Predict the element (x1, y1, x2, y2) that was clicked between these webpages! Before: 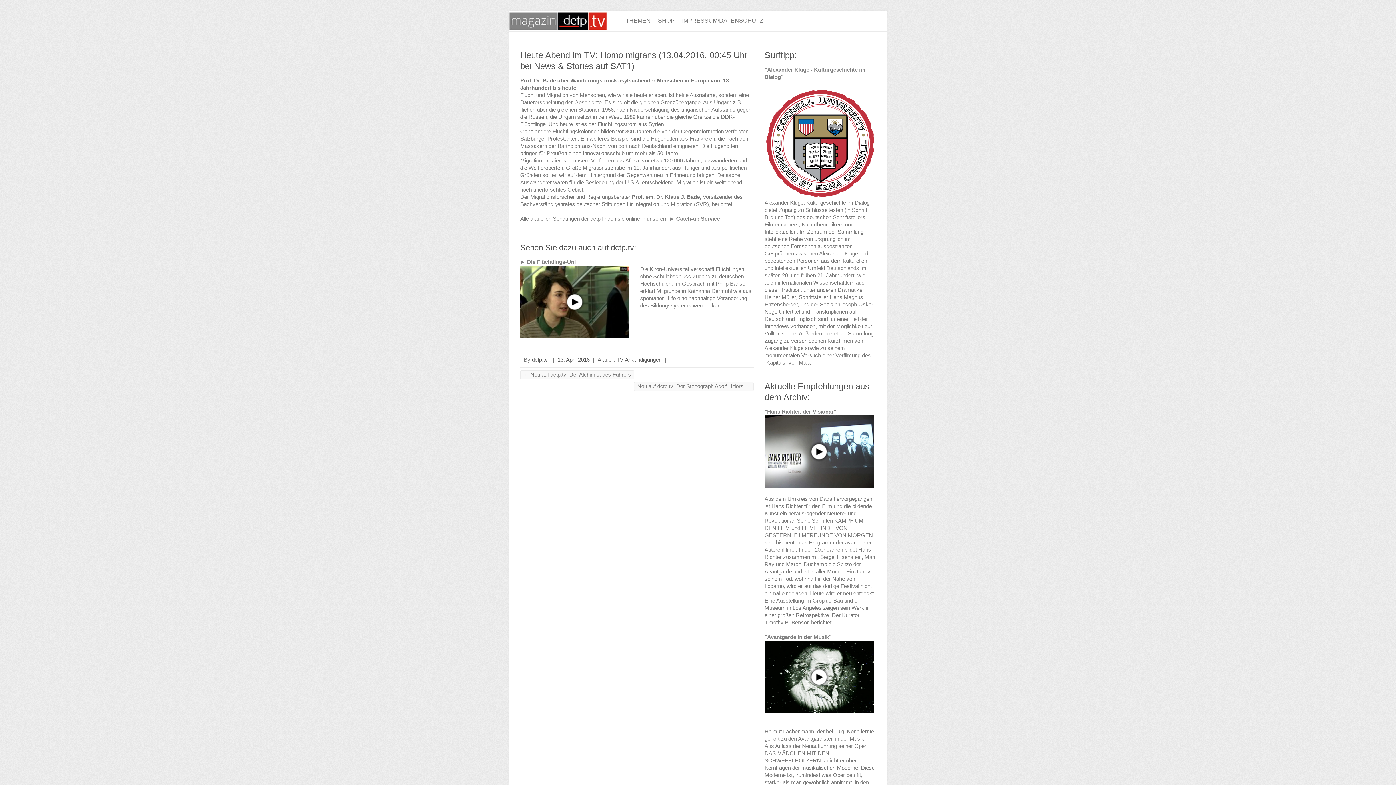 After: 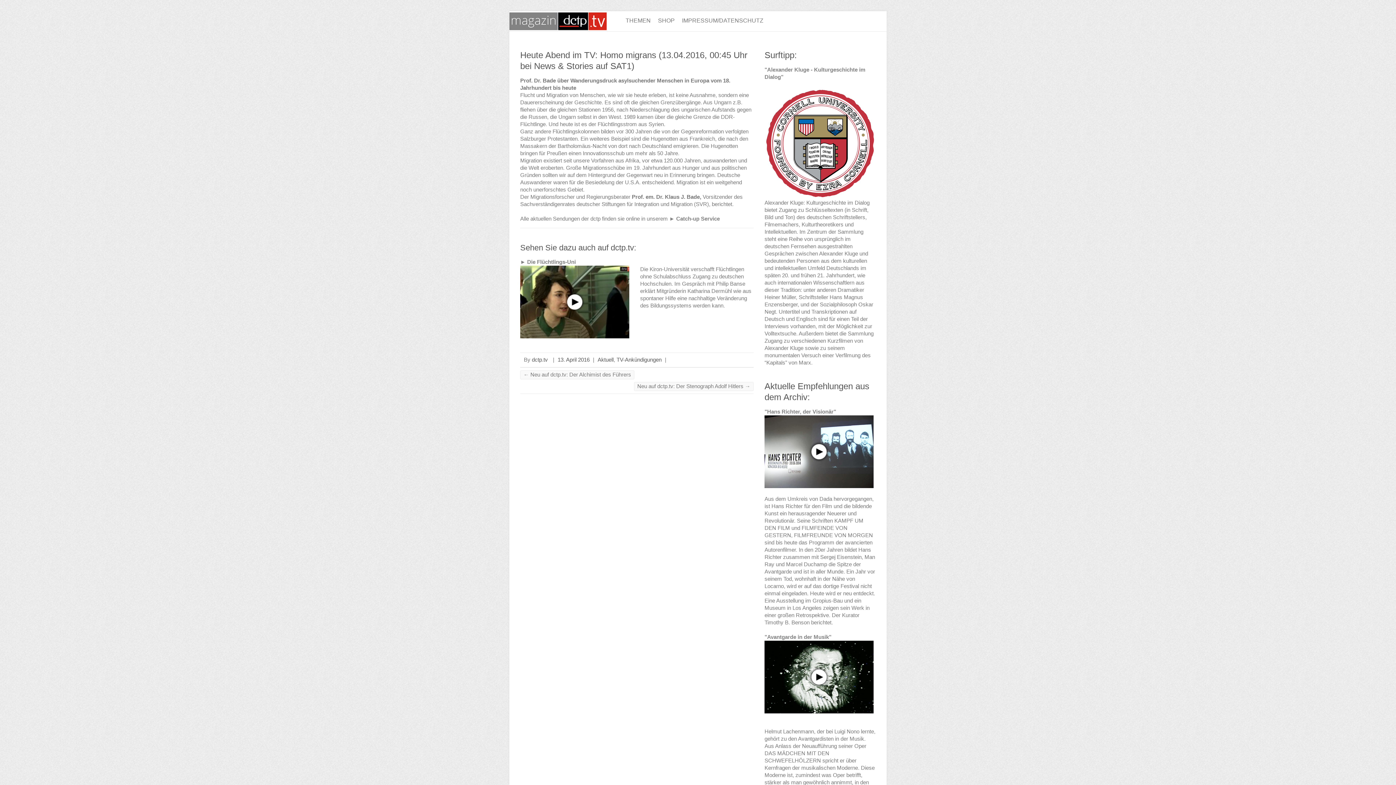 Action: label: 13. April 2016 bbox: (557, 356, 589, 363)